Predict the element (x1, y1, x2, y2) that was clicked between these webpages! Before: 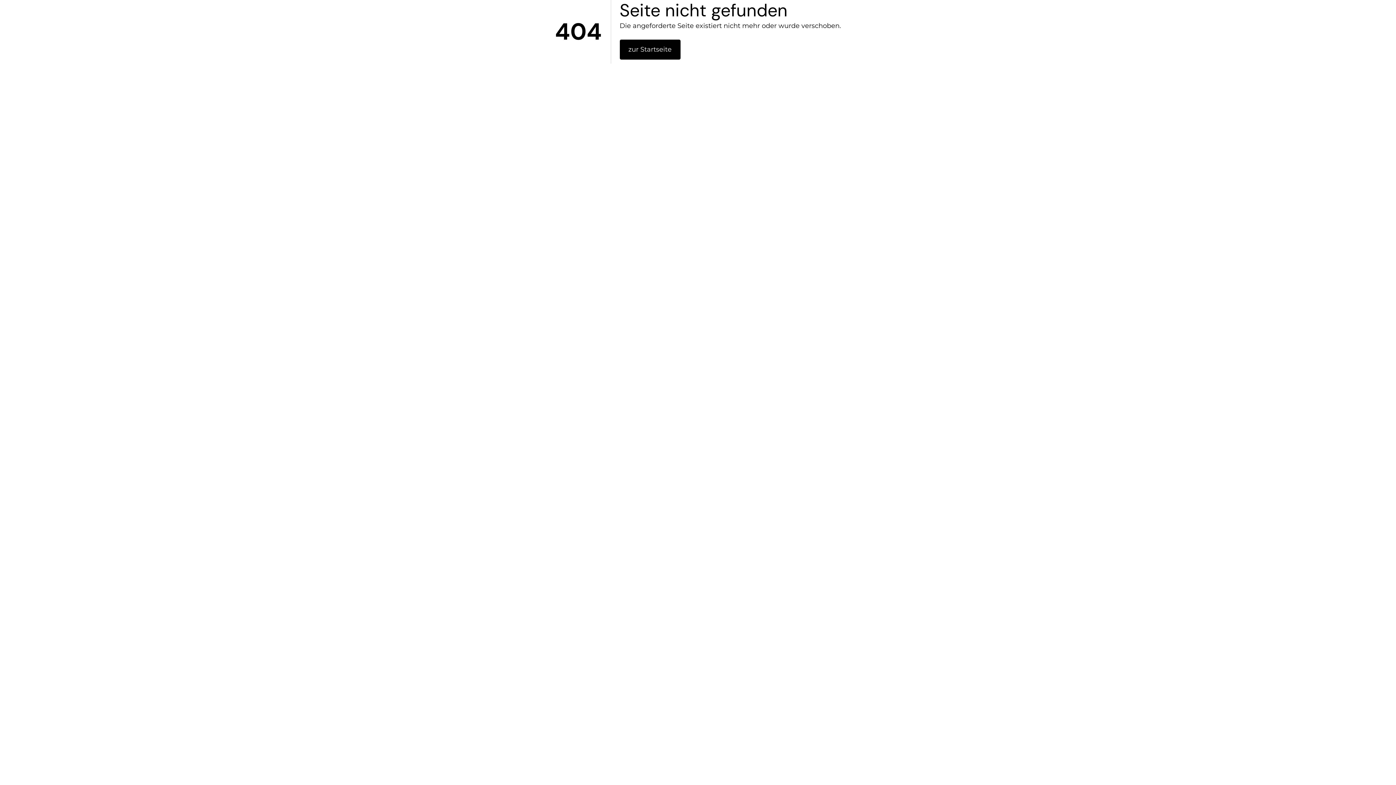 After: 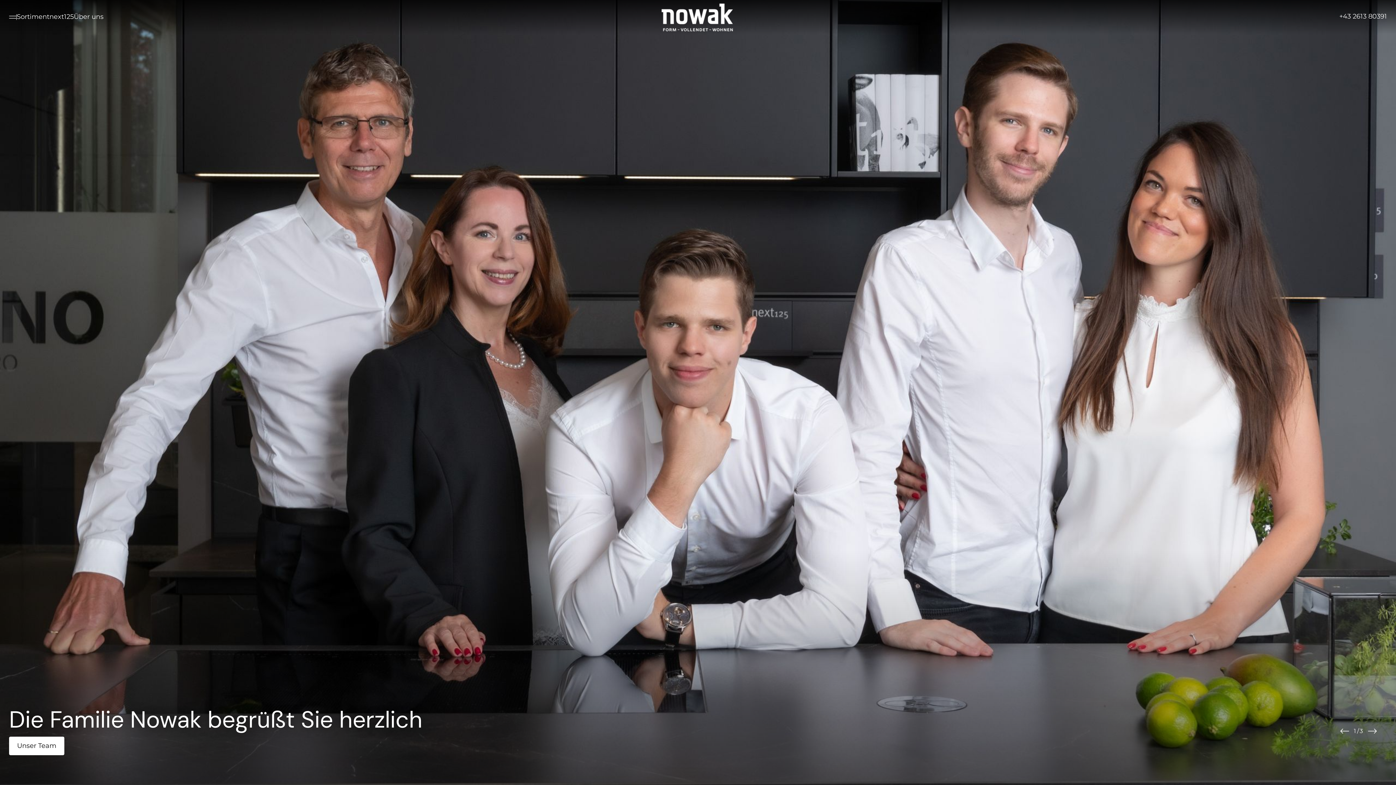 Action: bbox: (619, 39, 680, 59) label: zur Startseite